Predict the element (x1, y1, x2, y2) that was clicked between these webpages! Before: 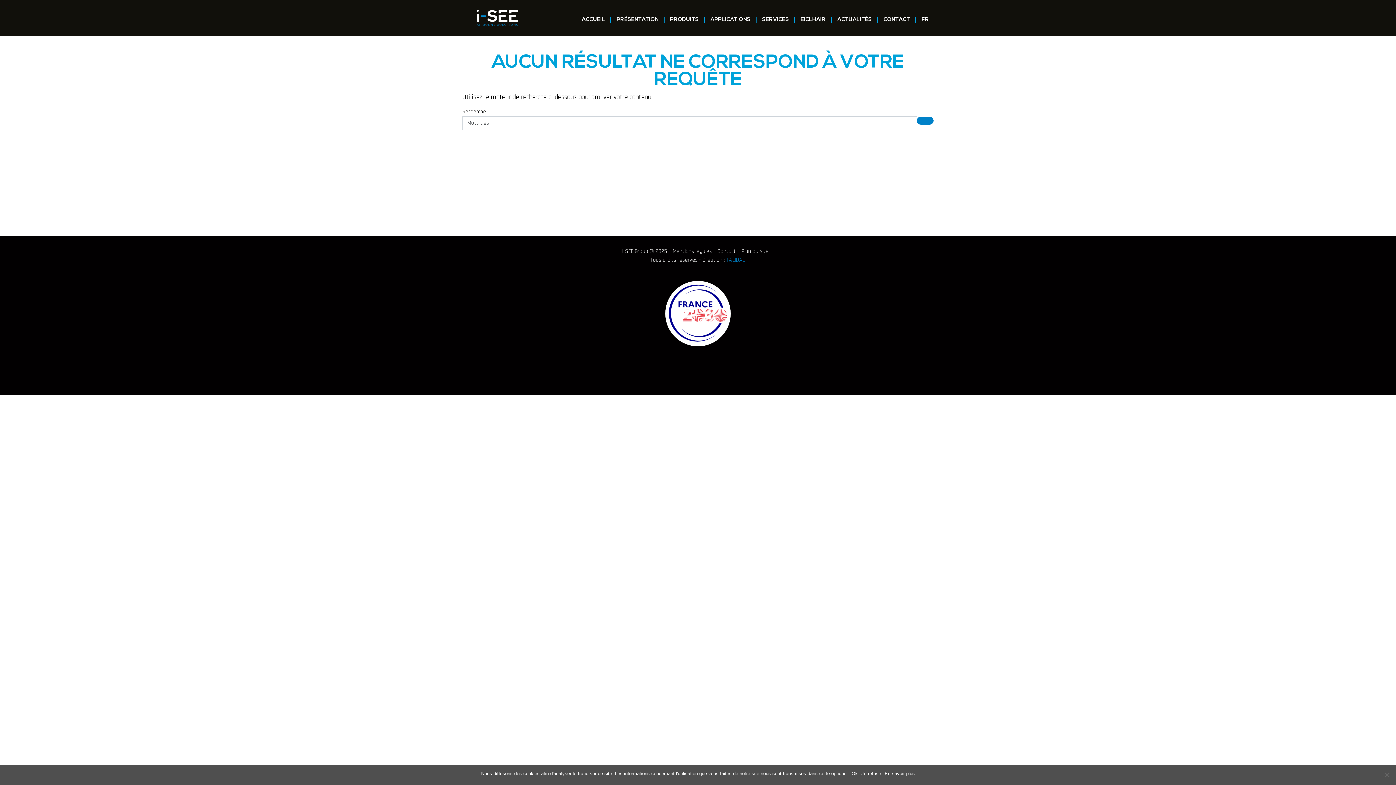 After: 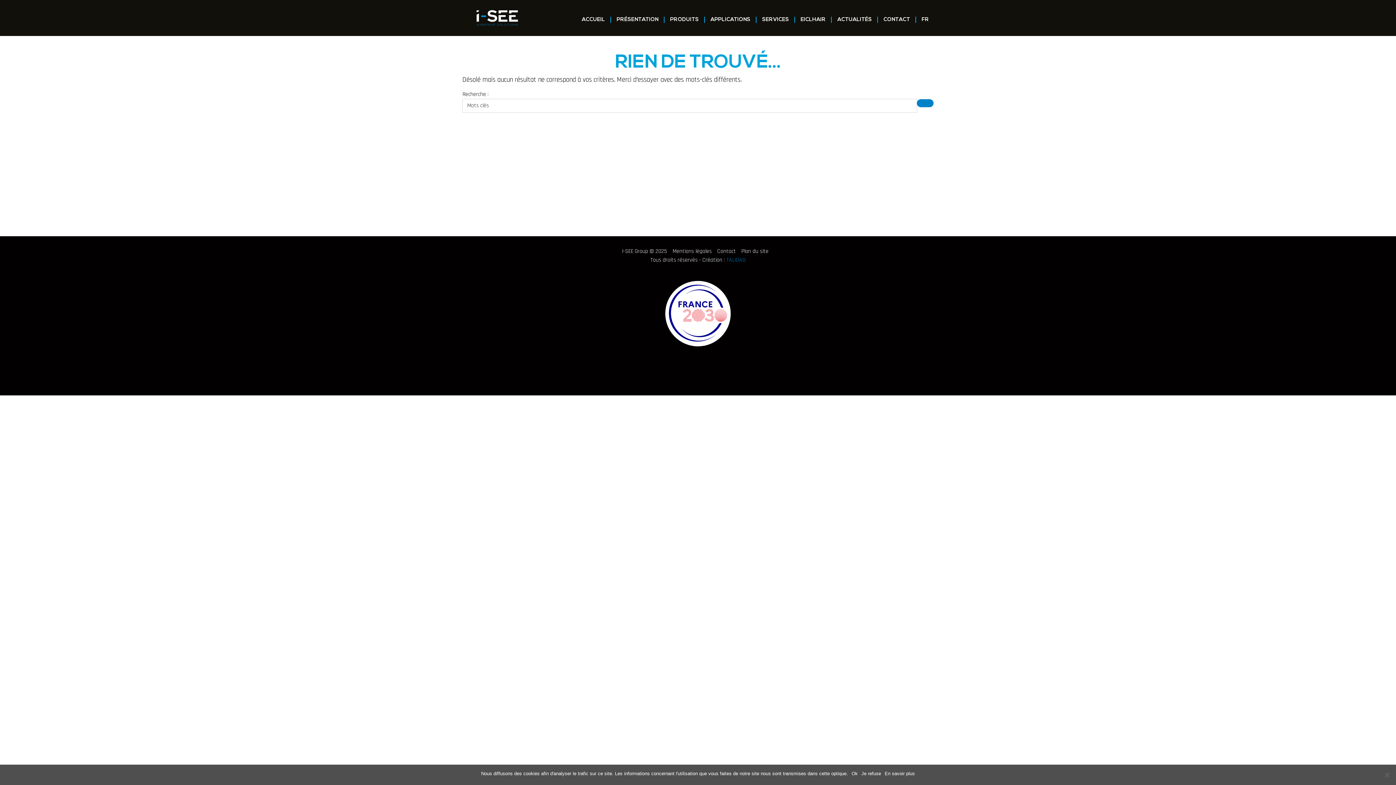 Action: bbox: (917, 116, 933, 124)